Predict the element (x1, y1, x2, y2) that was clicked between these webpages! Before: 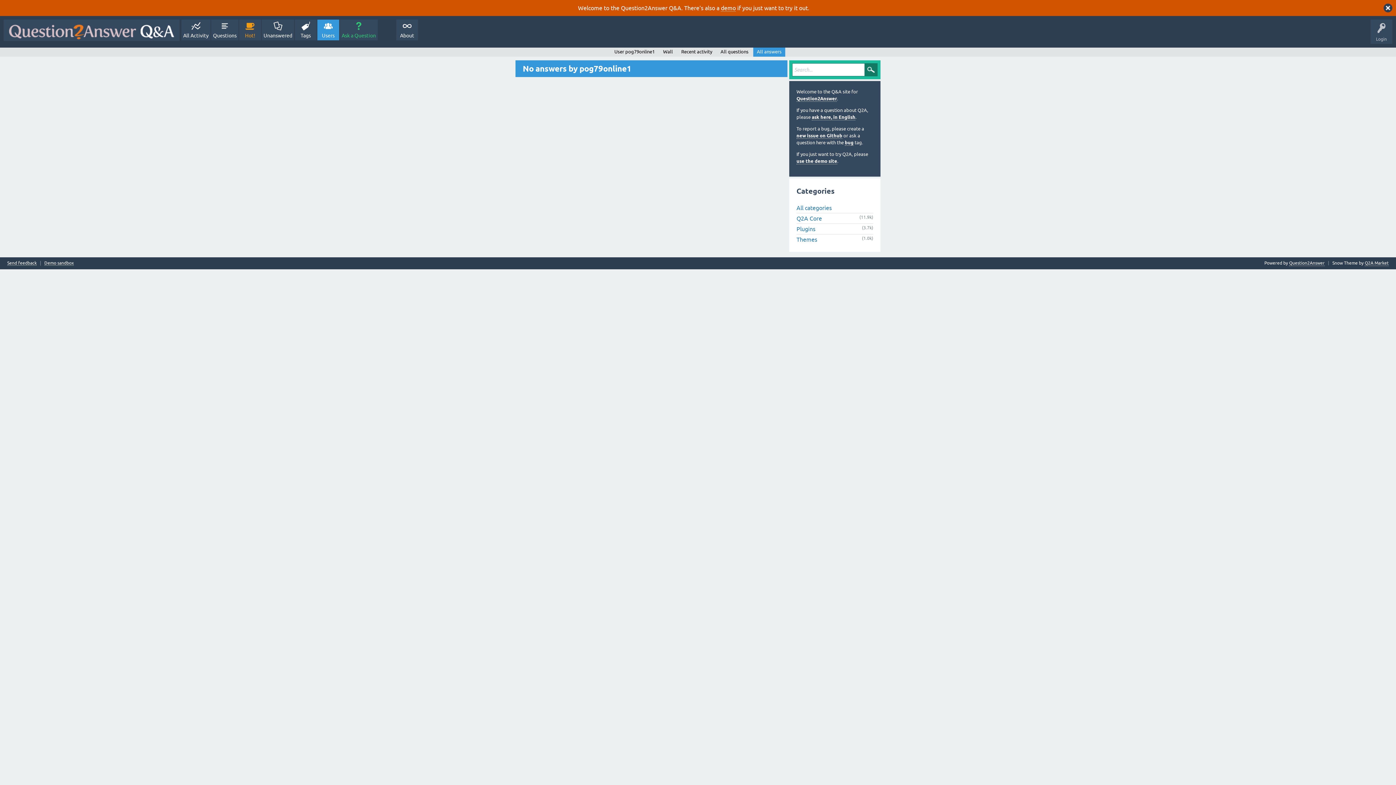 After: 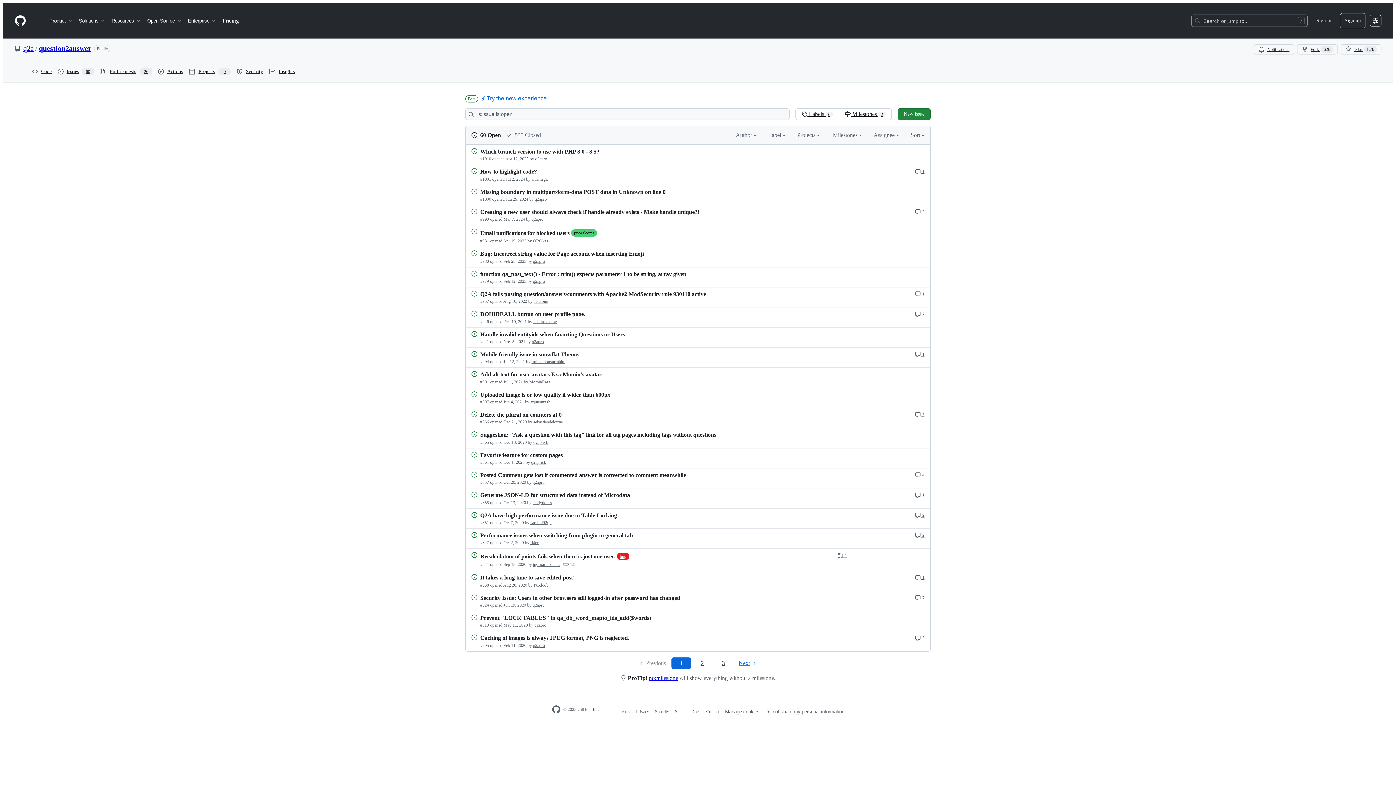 Action: label: new issue on Github bbox: (796, 133, 842, 138)